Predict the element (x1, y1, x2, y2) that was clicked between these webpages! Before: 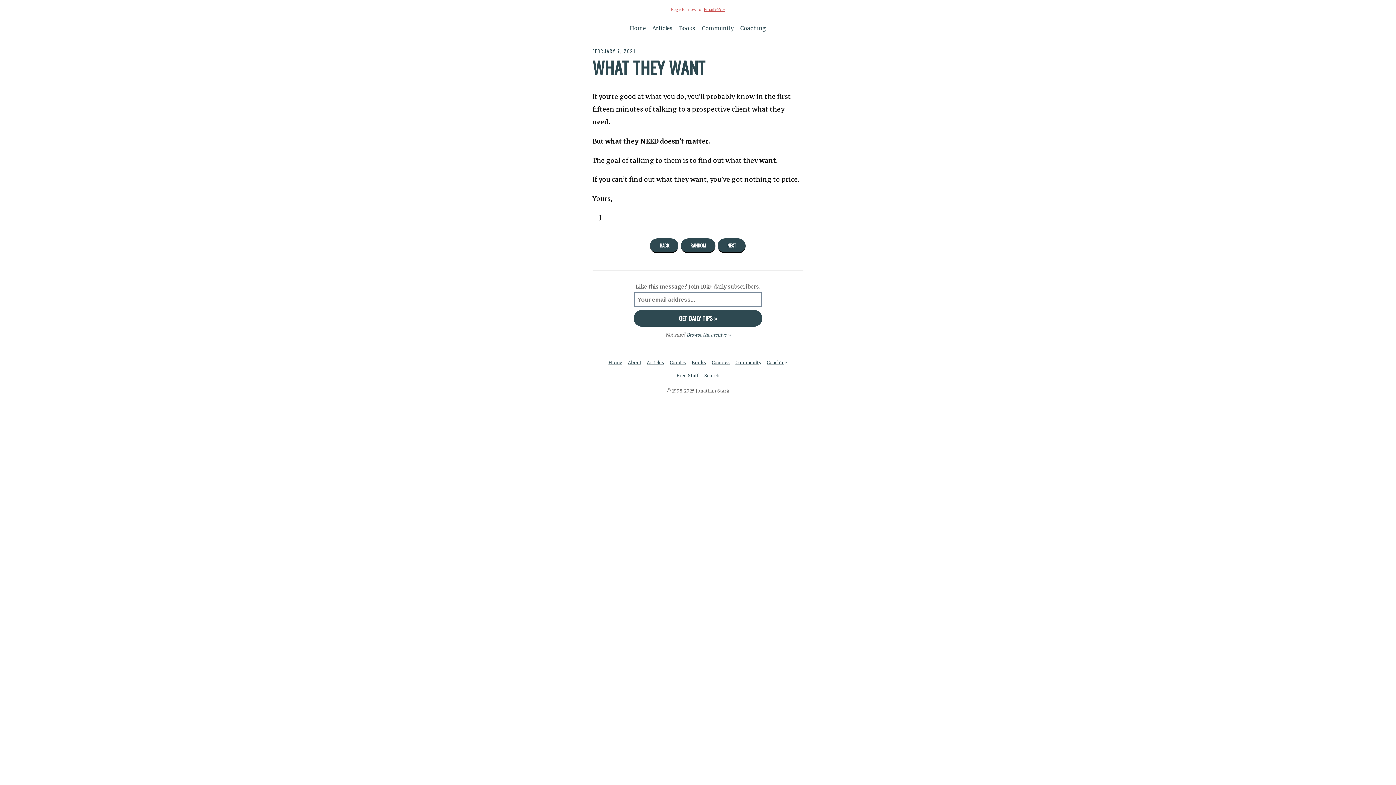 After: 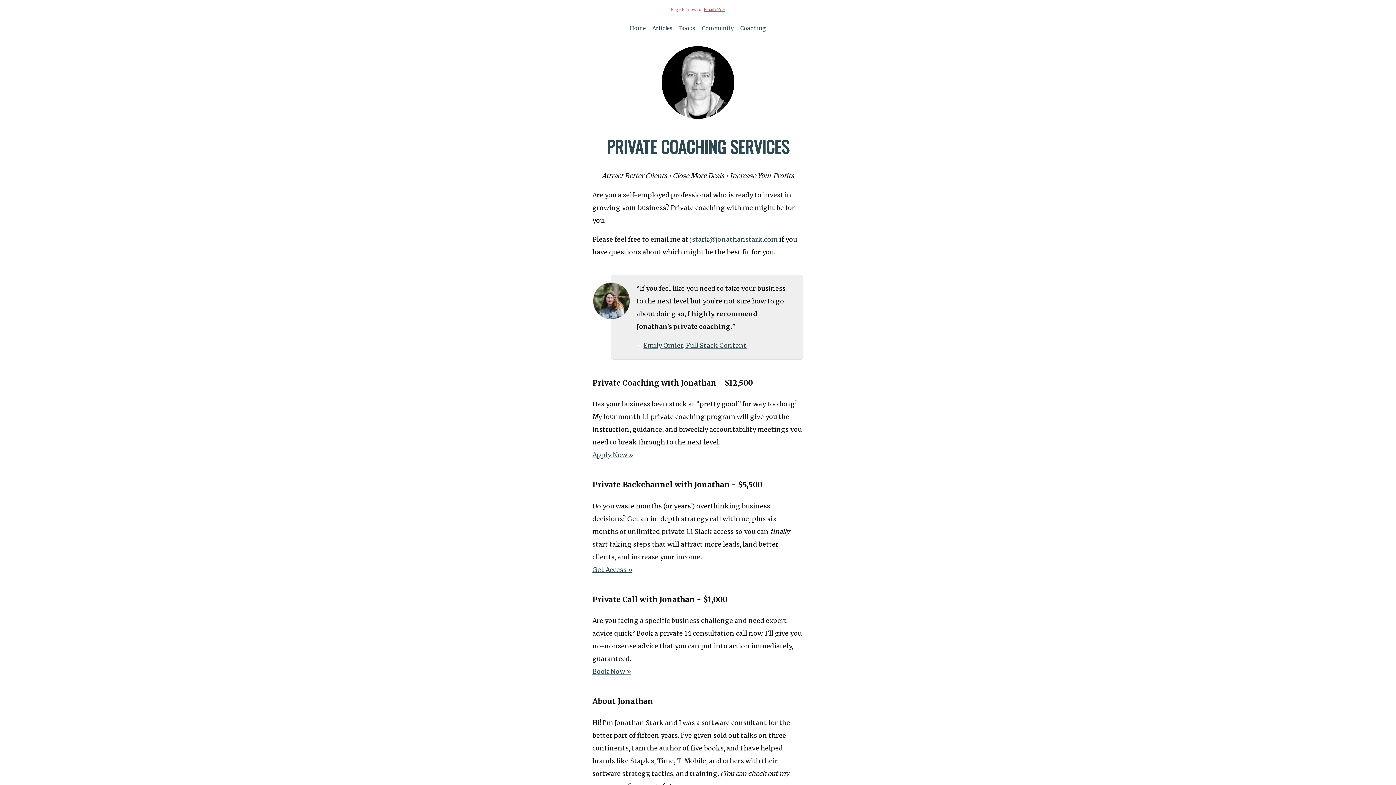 Action: label: Coaching bbox: (737, 20, 768, 36)